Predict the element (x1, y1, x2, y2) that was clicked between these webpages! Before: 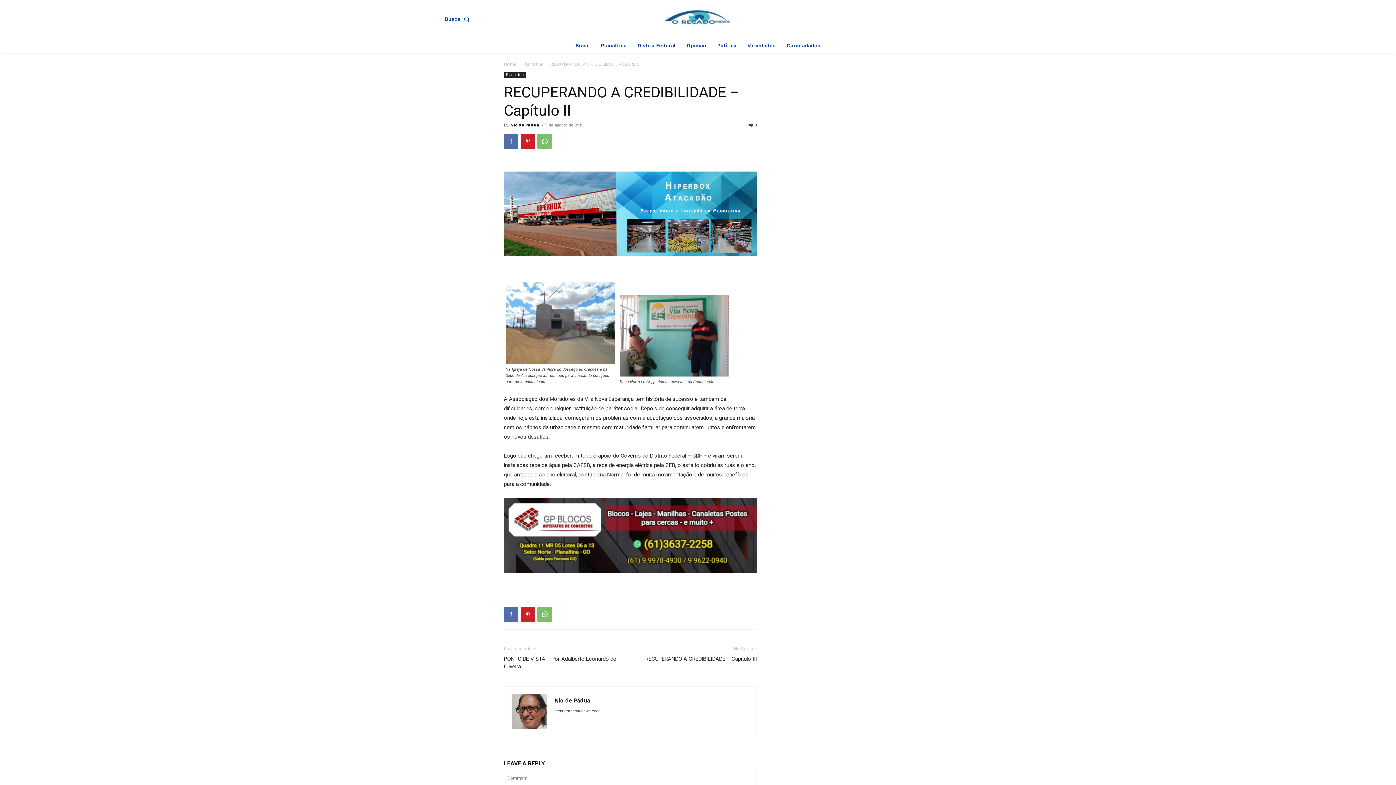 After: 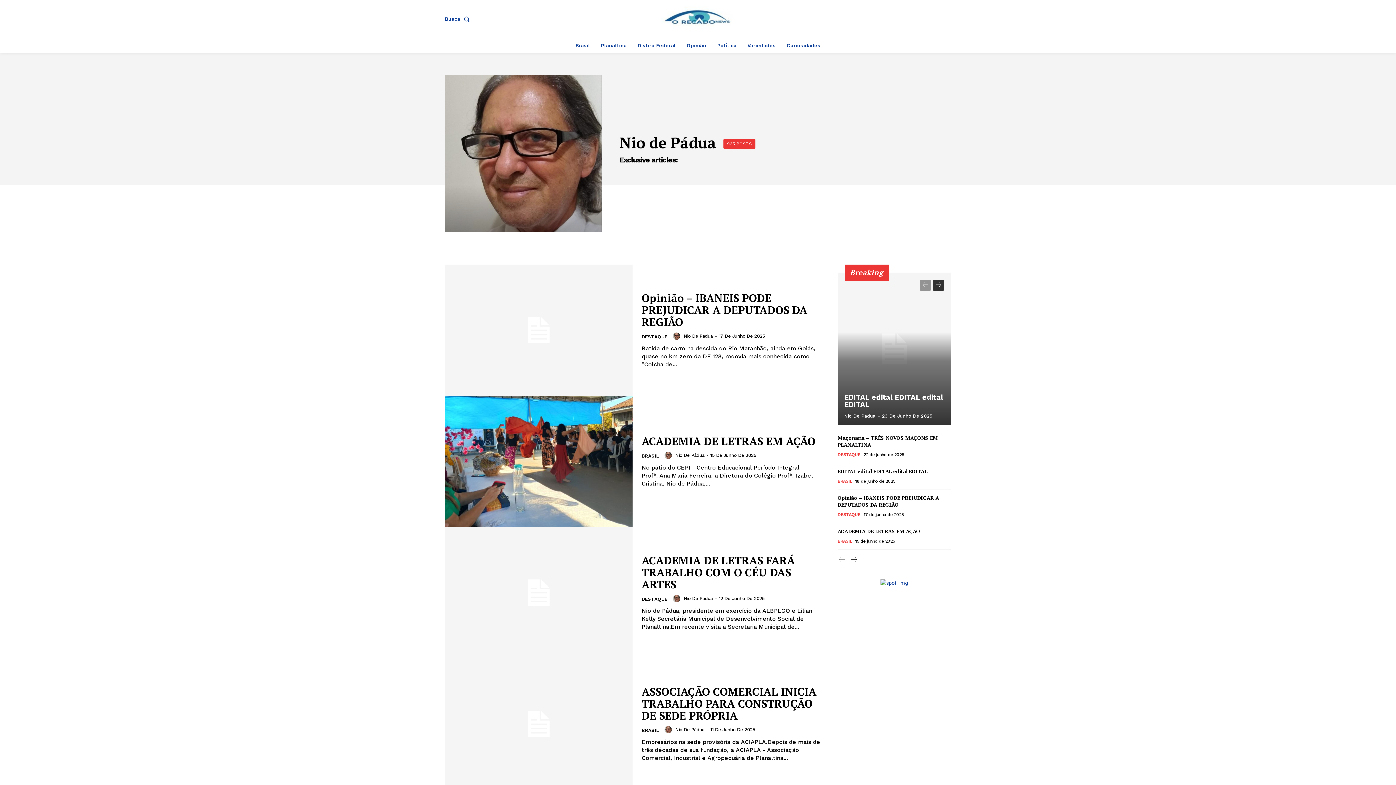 Action: label: Nio de Pádua bbox: (554, 696, 590, 704)